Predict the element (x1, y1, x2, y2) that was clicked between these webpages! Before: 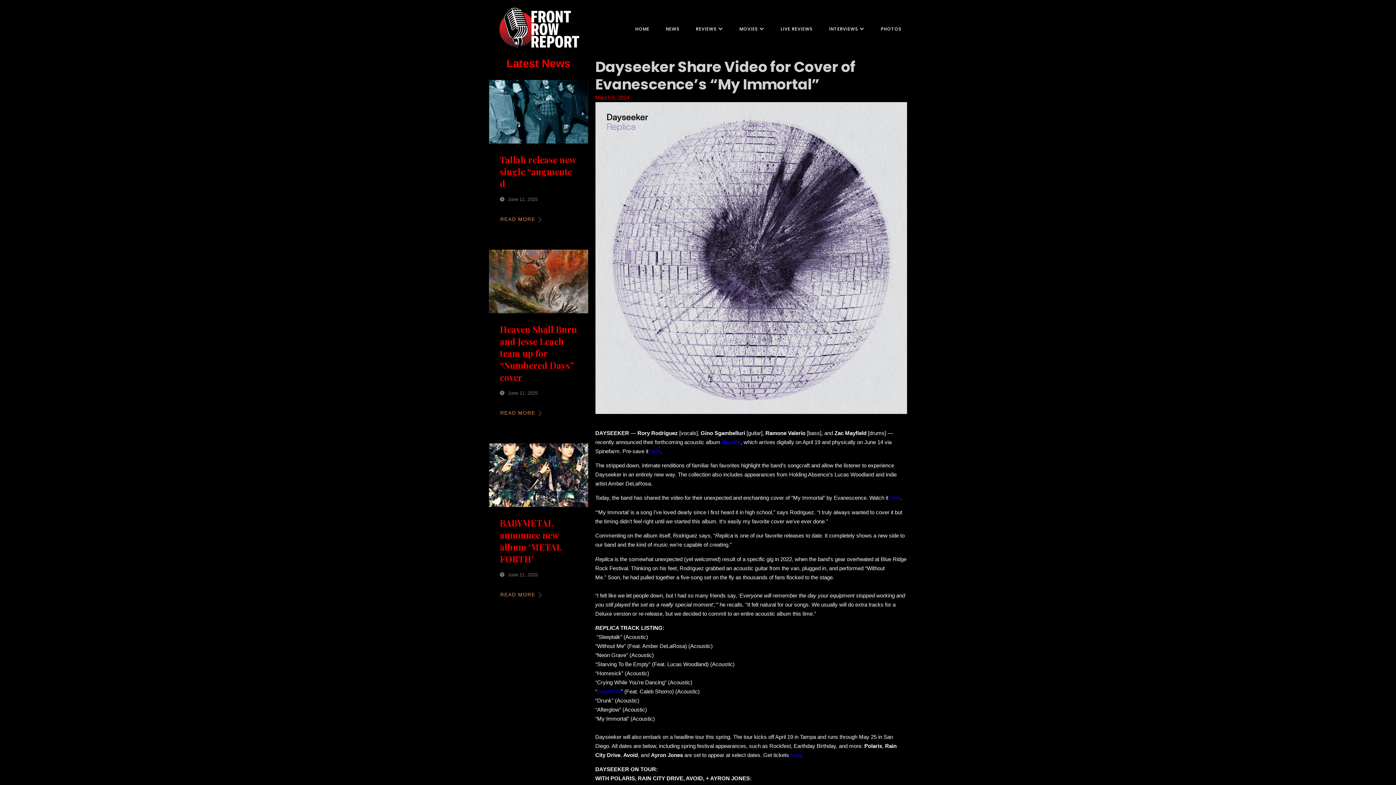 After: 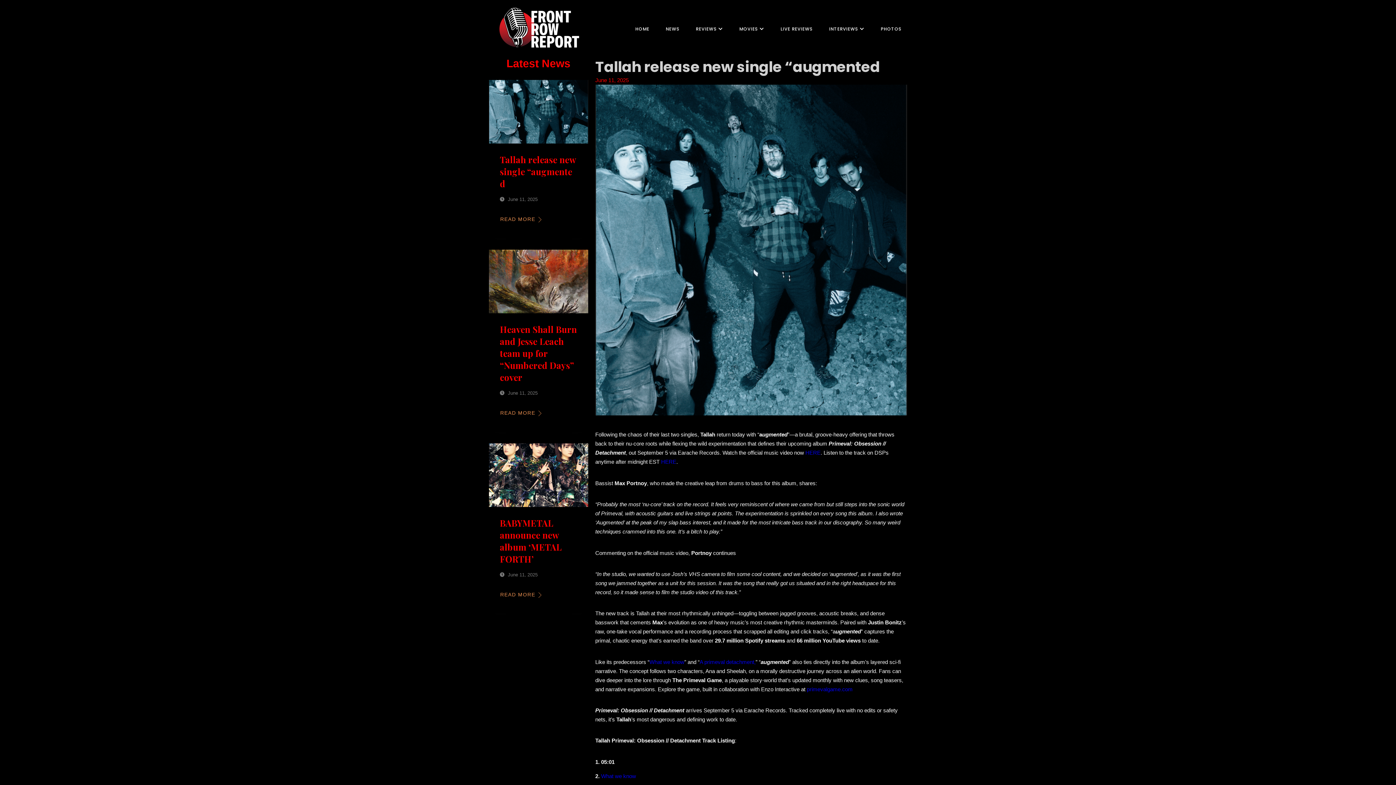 Action: bbox: (500, 153, 576, 189) label: Tallah release new single “augmented